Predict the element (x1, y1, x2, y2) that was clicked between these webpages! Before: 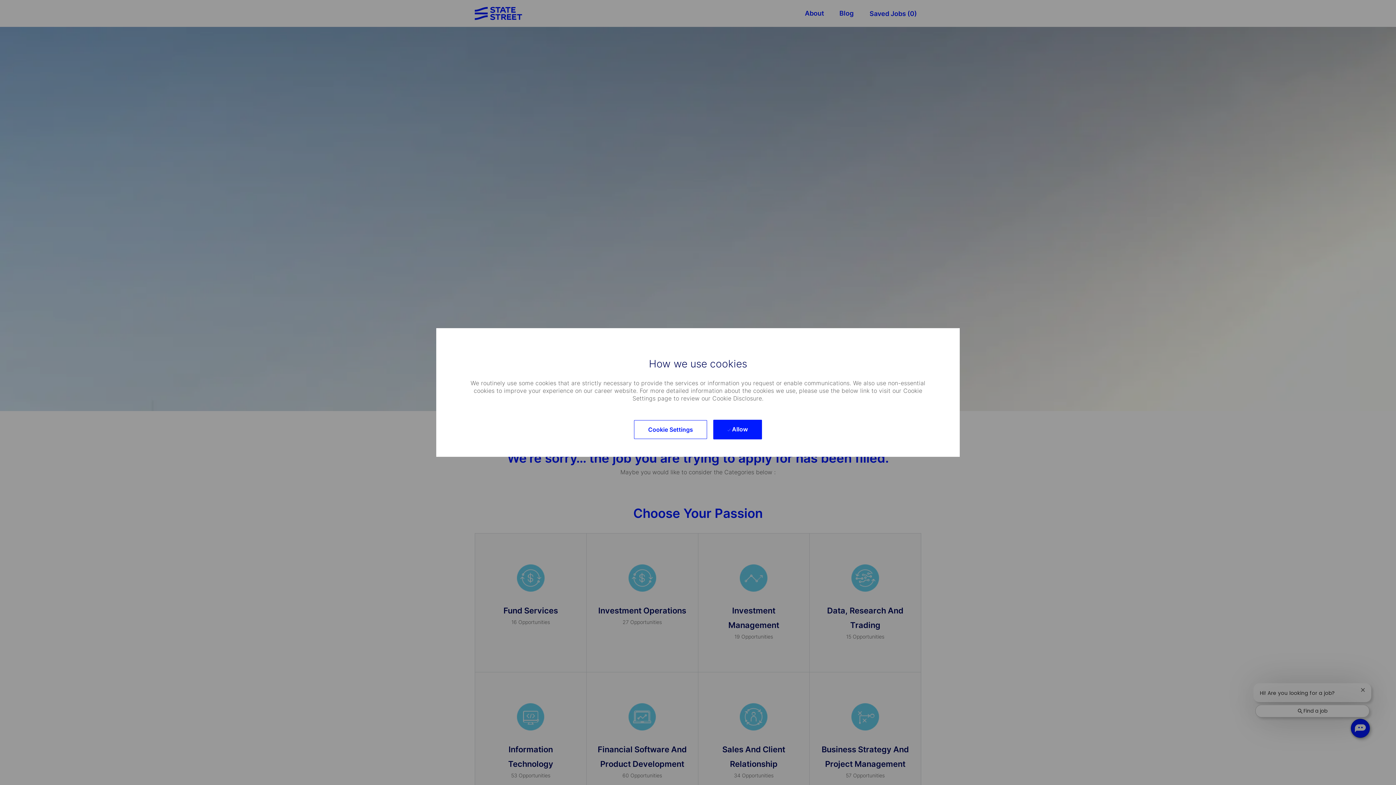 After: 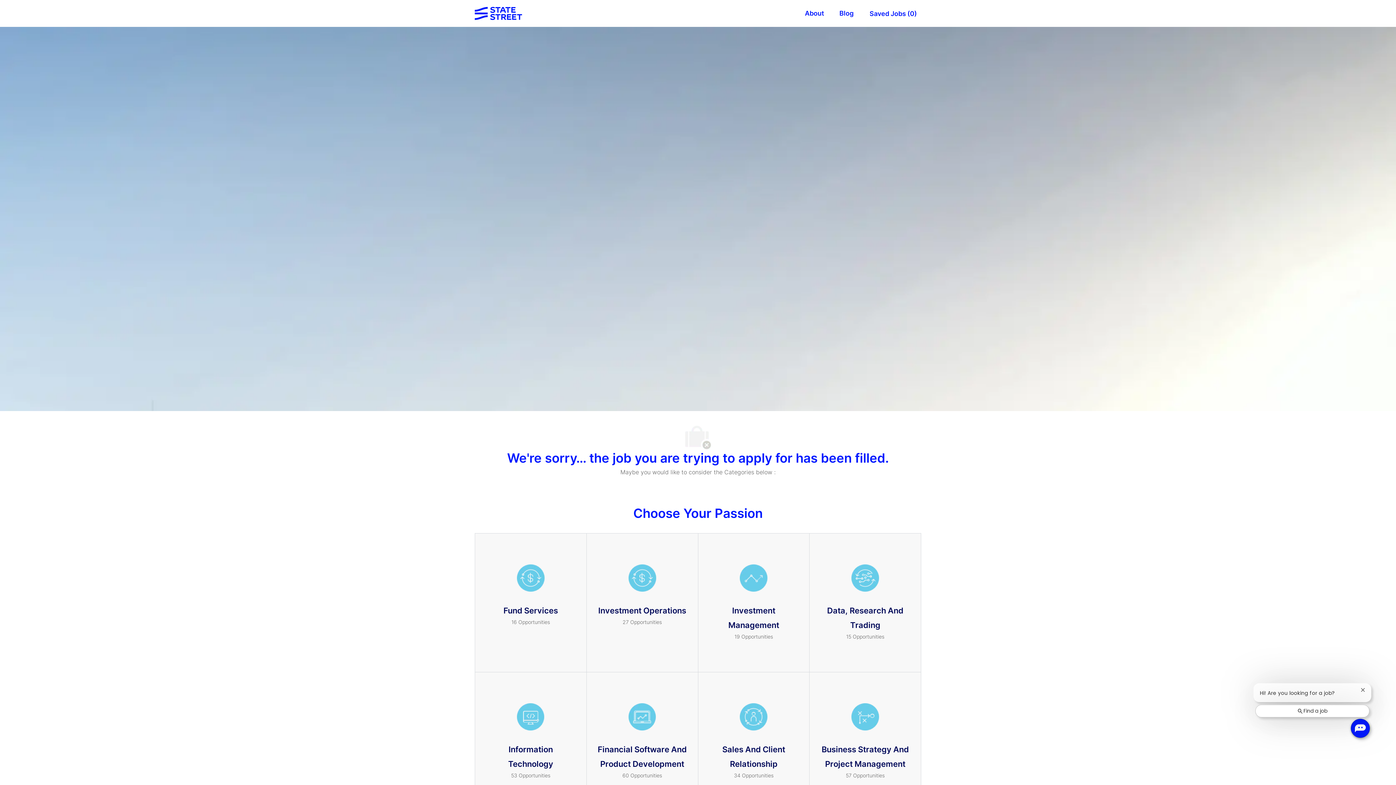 Action: label:  Allow bbox: (713, 419, 762, 439)